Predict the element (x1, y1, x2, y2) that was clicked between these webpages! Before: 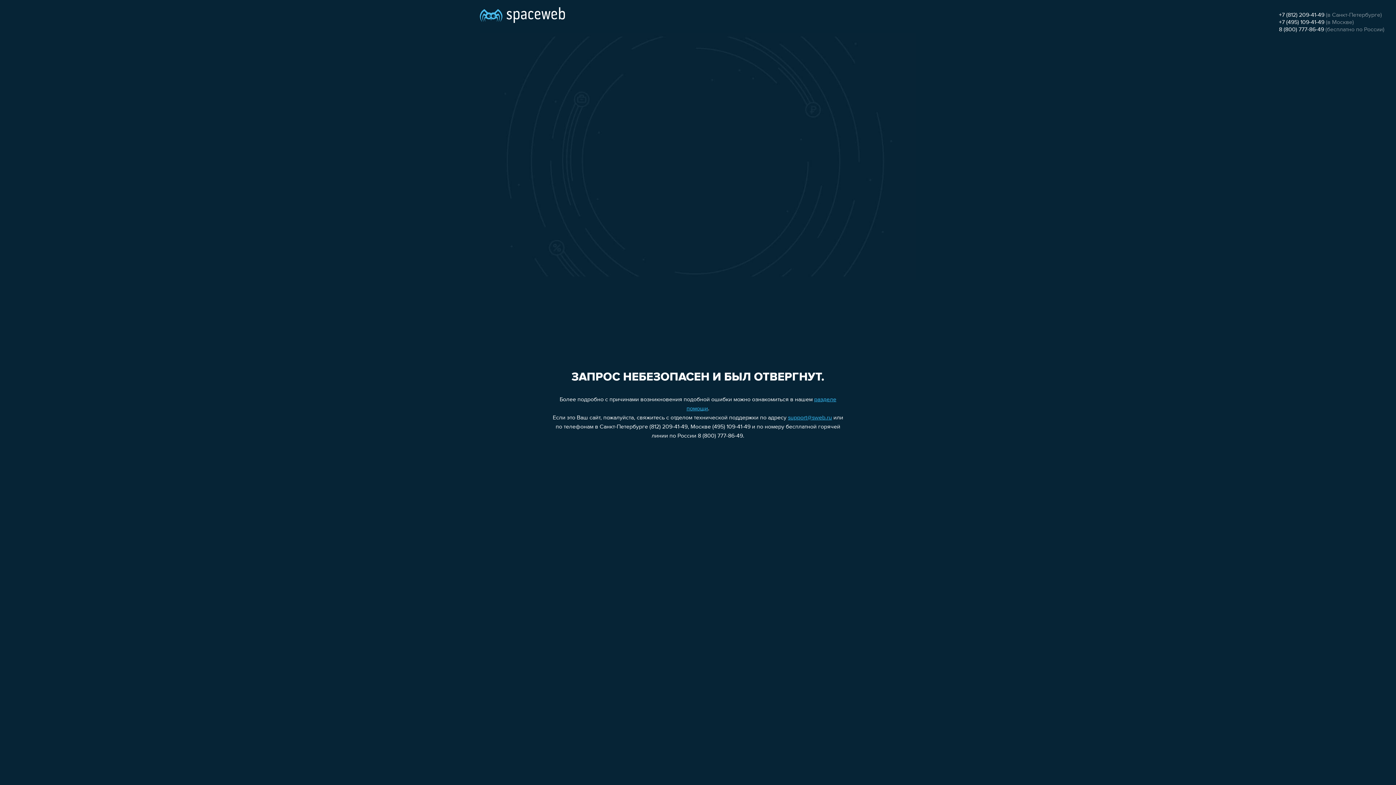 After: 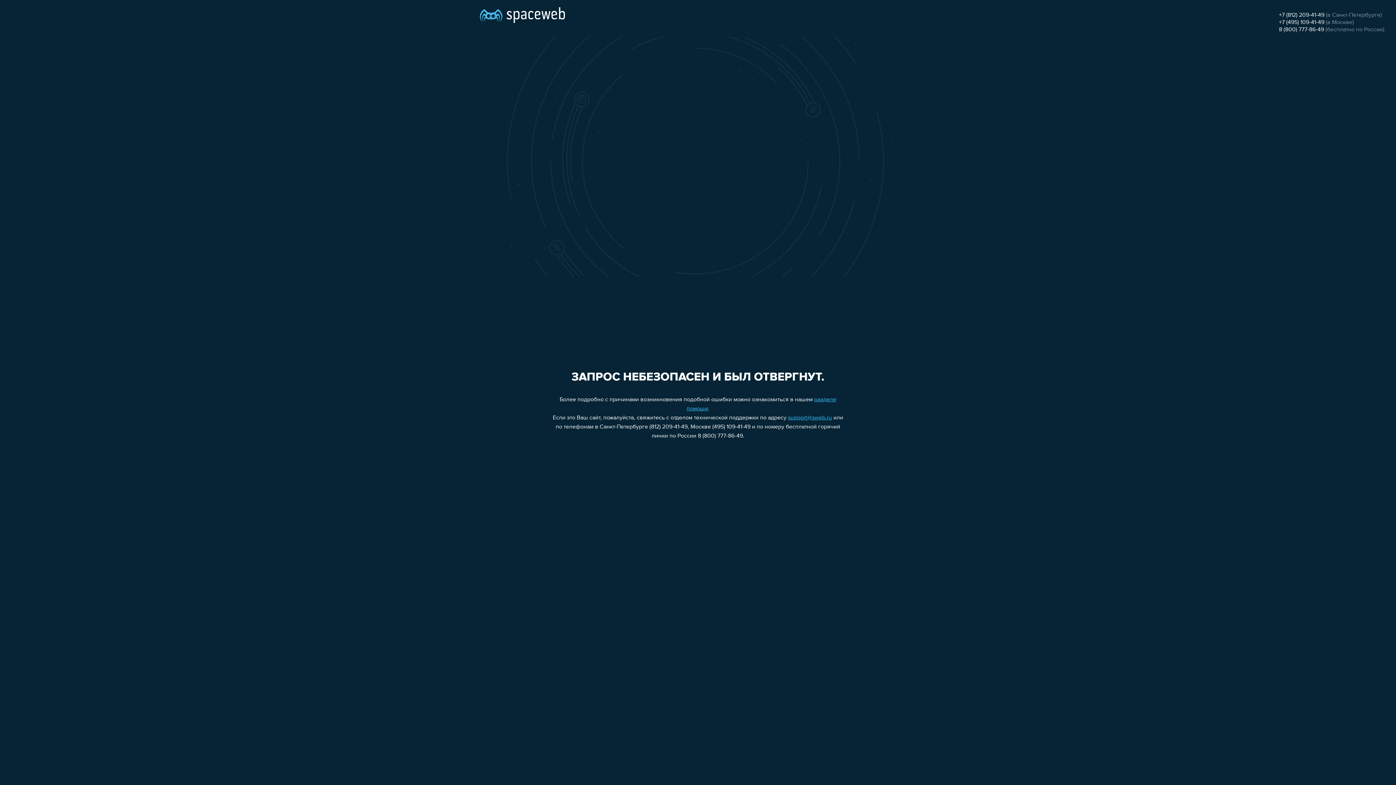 Action: bbox: (1279, 12, 1324, 18) label: +7 (812) 209-41-49